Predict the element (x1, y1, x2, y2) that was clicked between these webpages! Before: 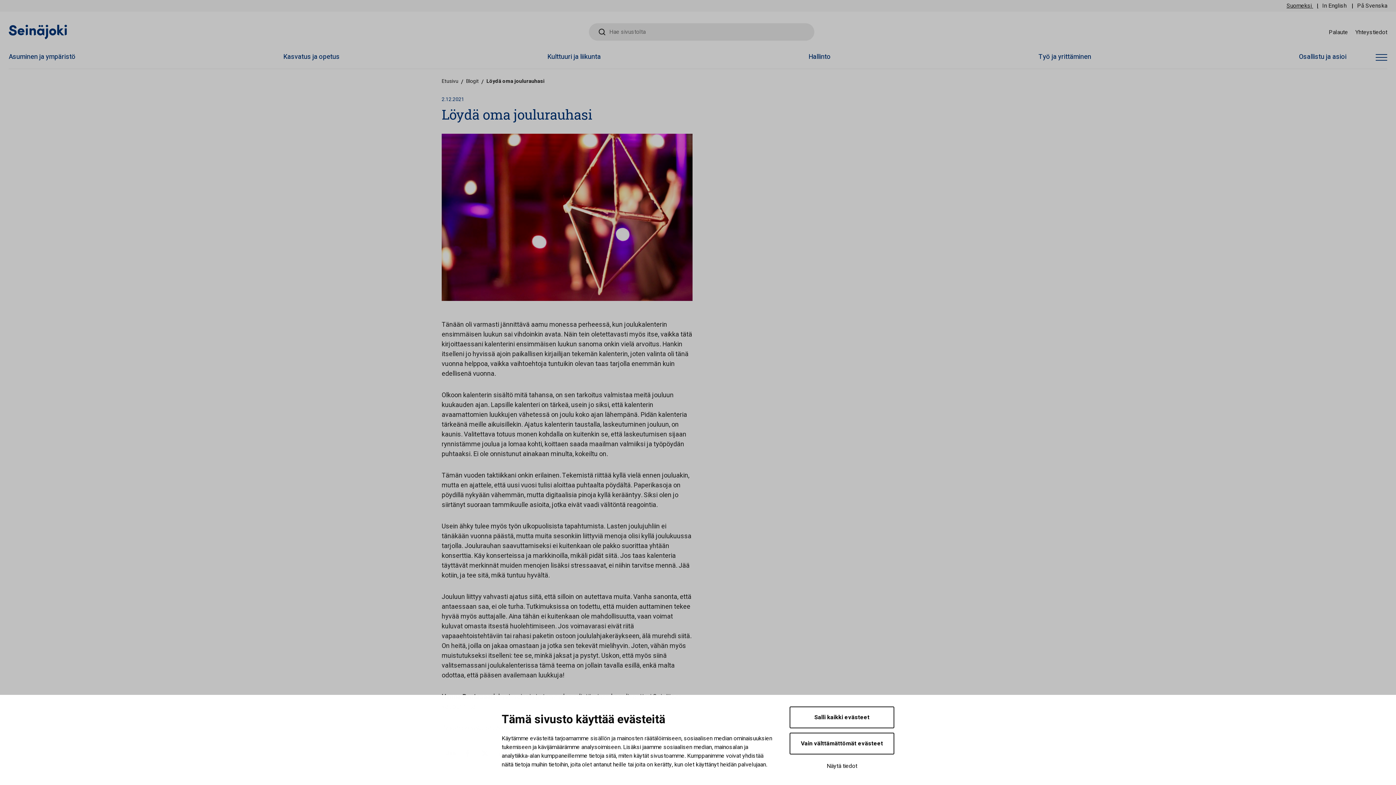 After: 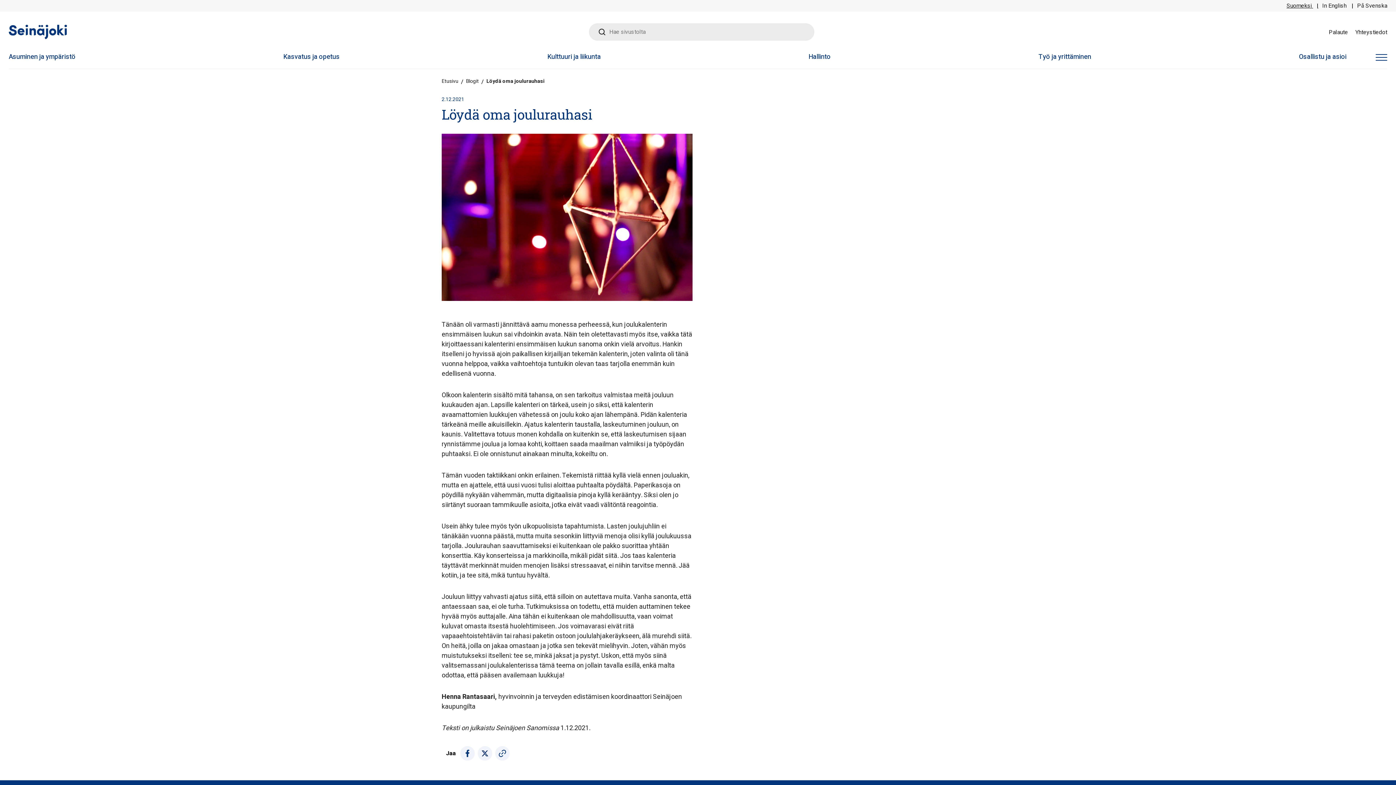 Action: bbox: (789, 706, 894, 728) label: Salli kaikki evästeet